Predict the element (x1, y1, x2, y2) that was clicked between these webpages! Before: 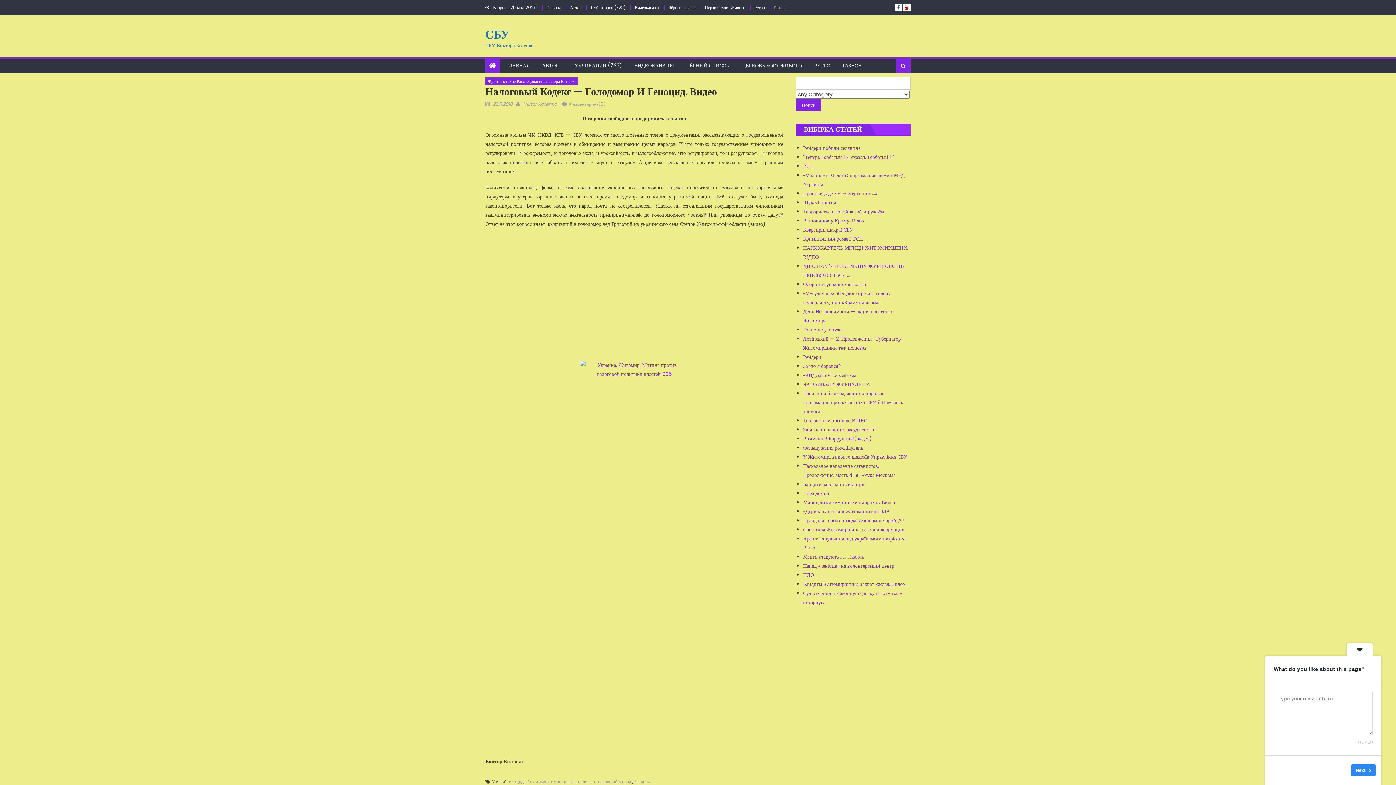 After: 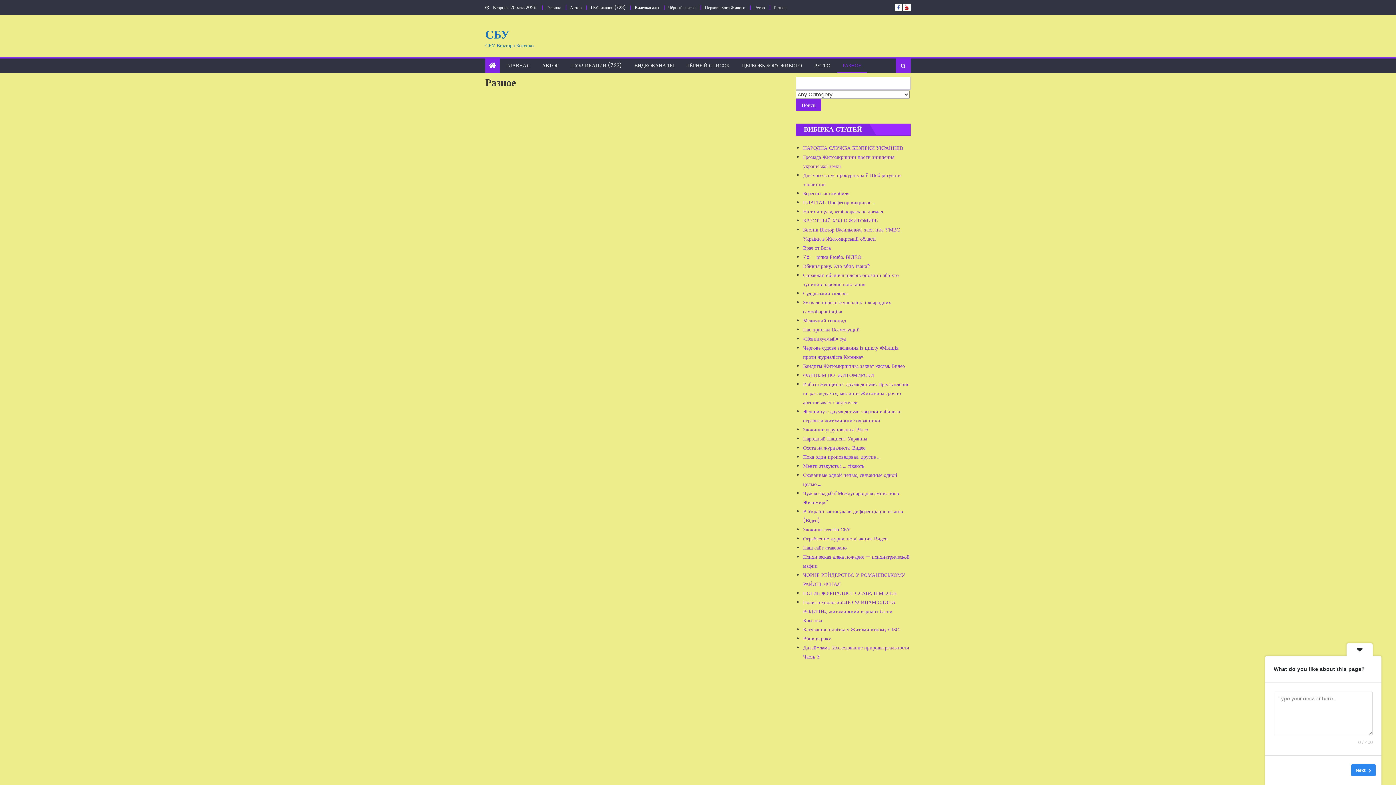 Action: label: Разное bbox: (774, 4, 786, 10)